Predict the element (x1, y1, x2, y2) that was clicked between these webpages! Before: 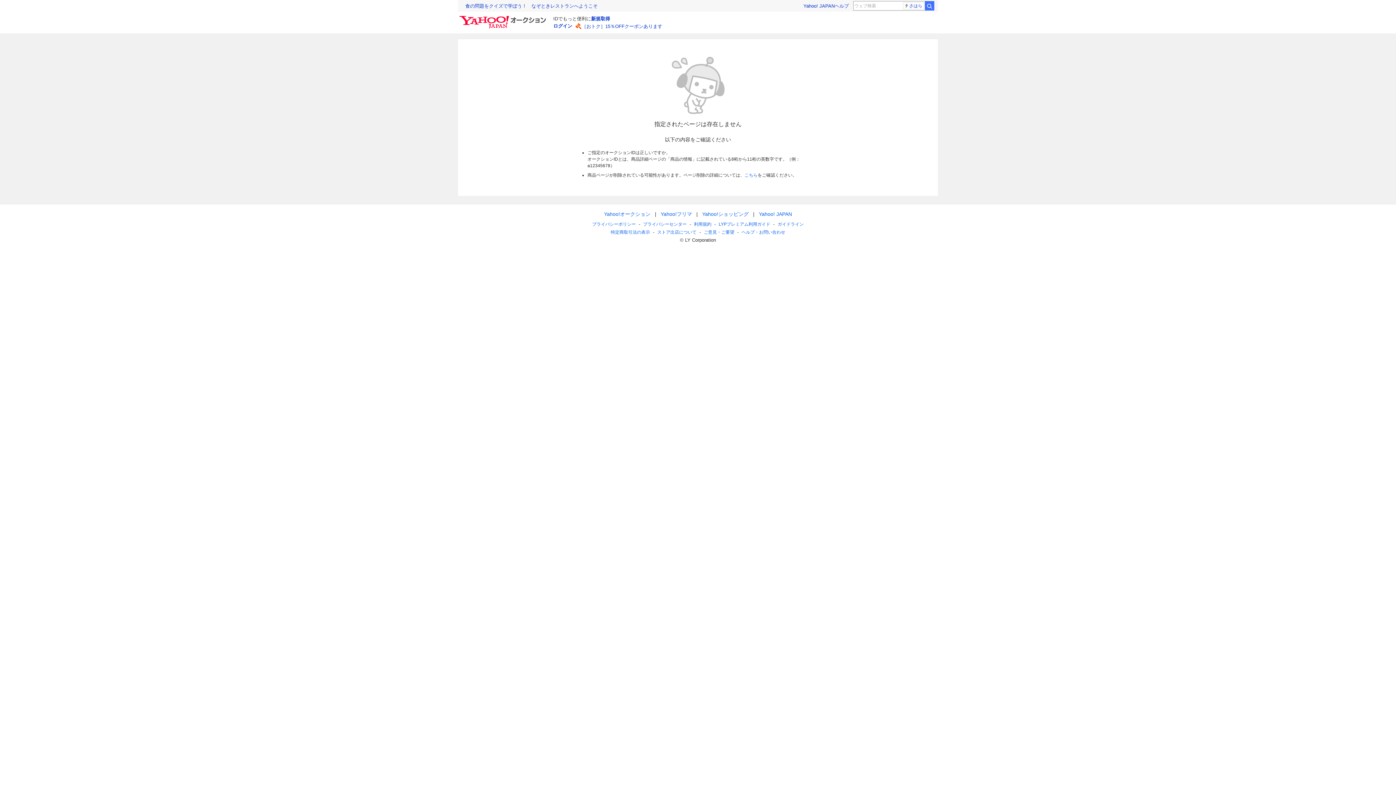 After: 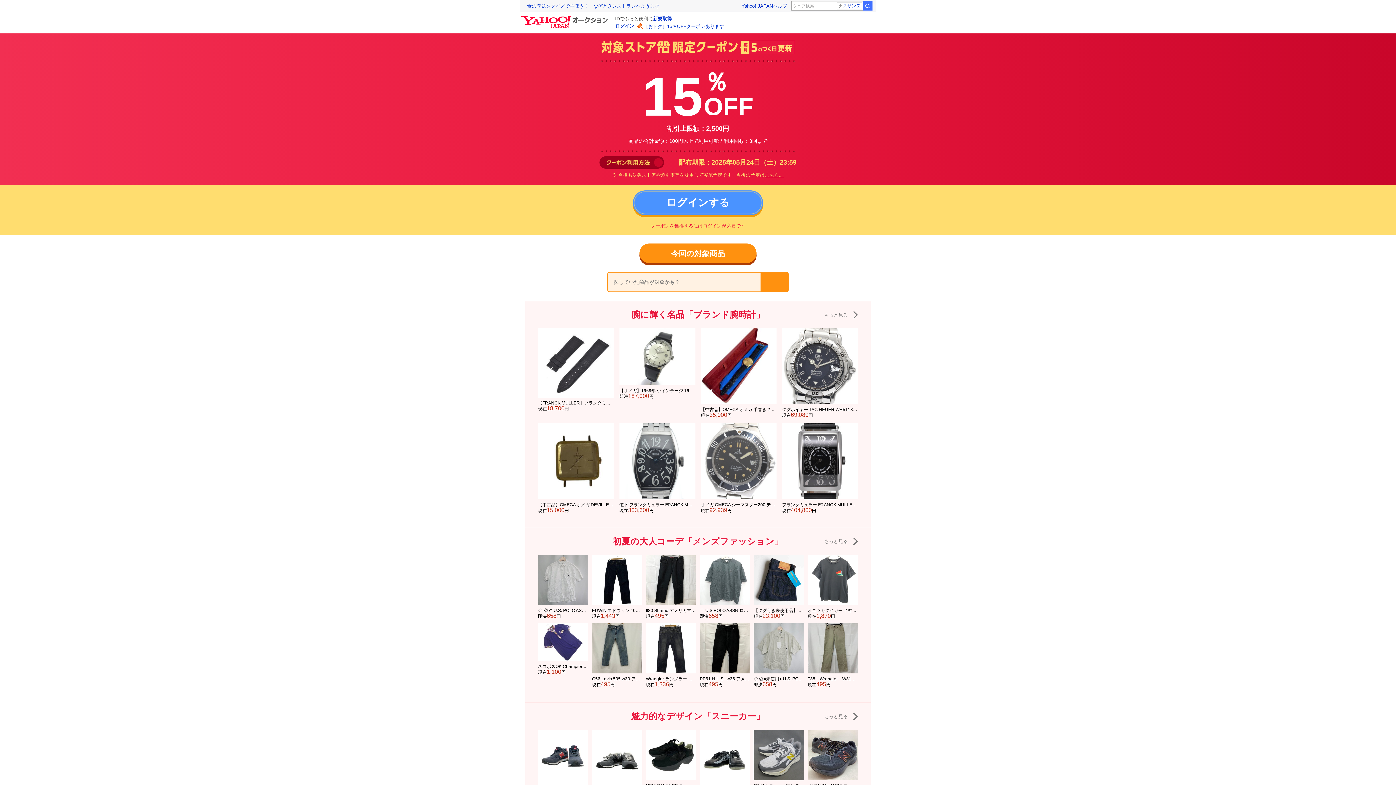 Action: label: ［おトク］15％OFFクーポンあります bbox: (575, 22, 662, 29)